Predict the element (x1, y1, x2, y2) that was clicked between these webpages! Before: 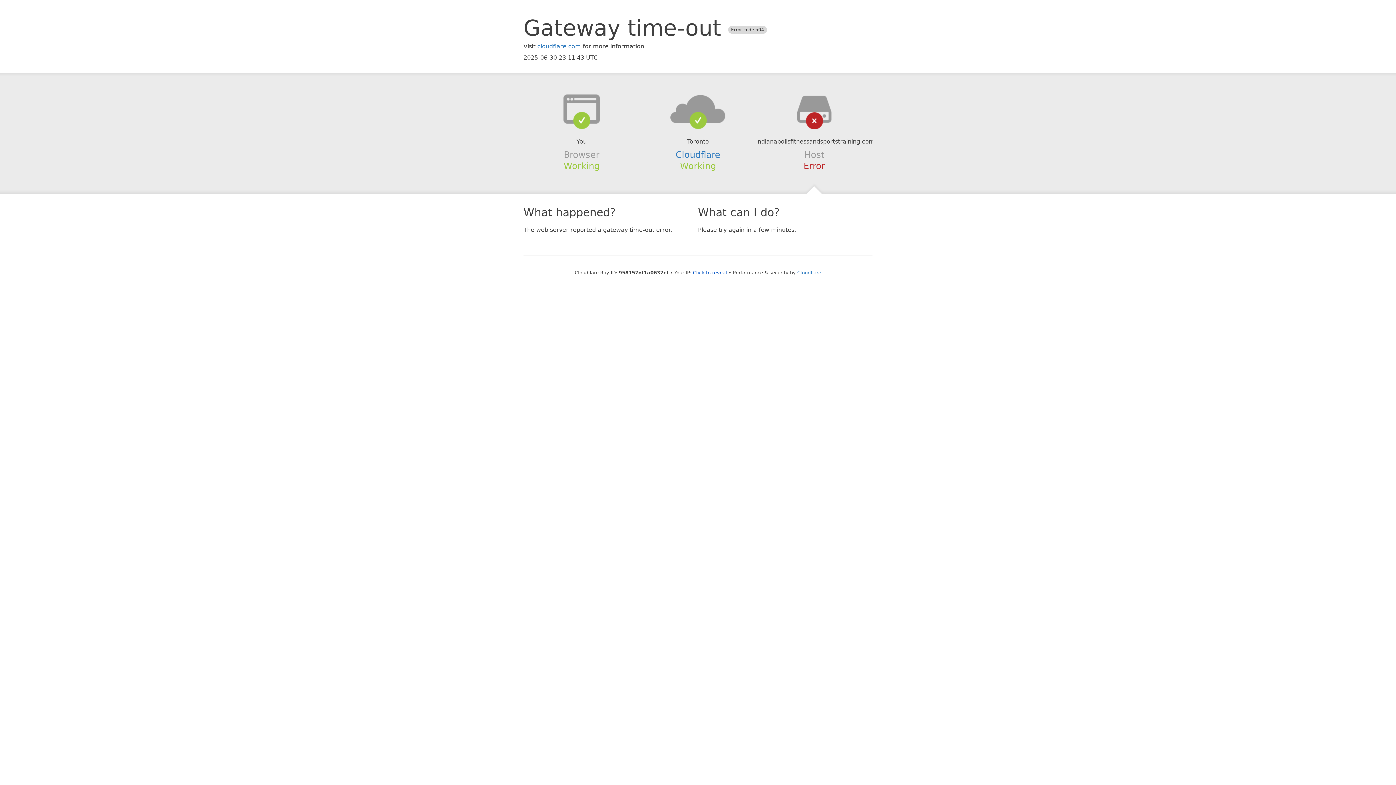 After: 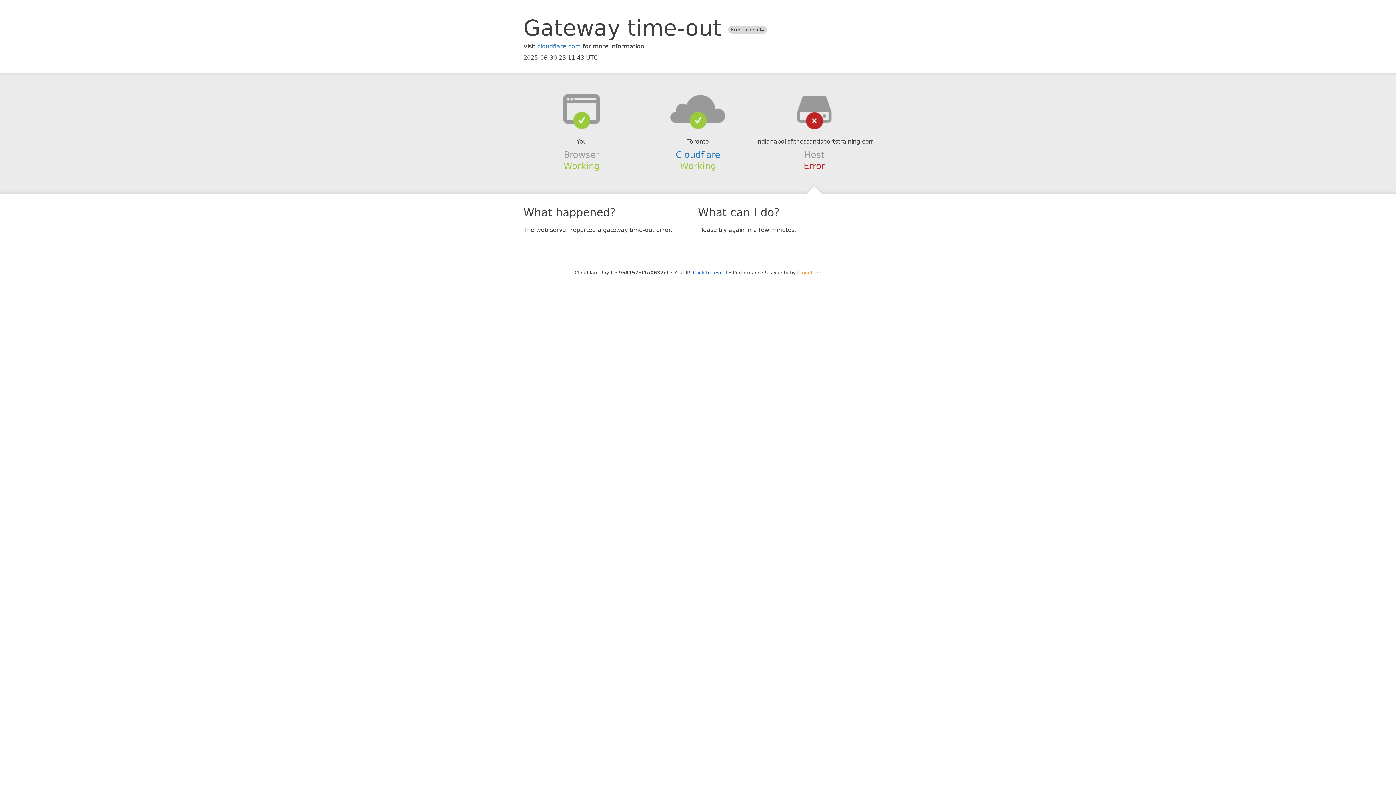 Action: label: Cloudflare bbox: (797, 270, 821, 275)